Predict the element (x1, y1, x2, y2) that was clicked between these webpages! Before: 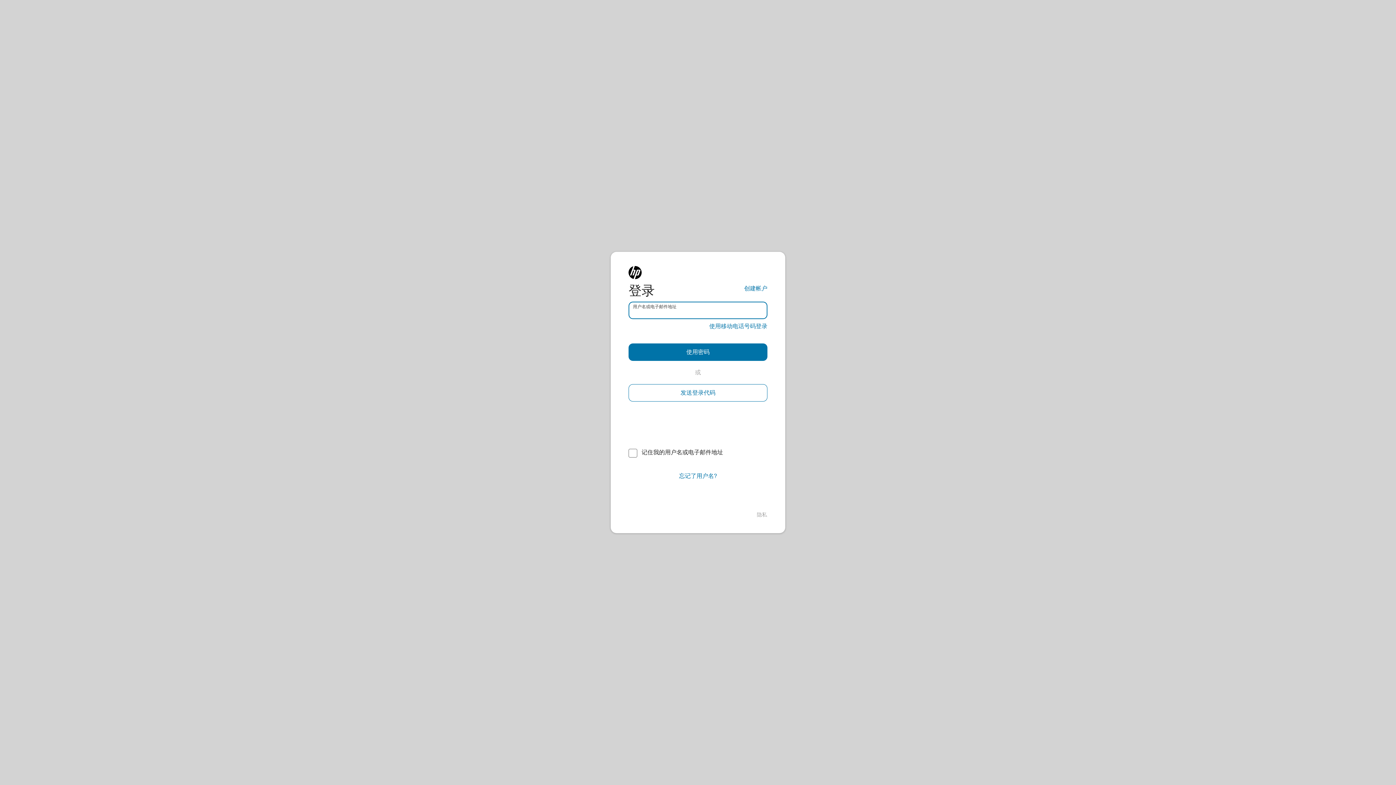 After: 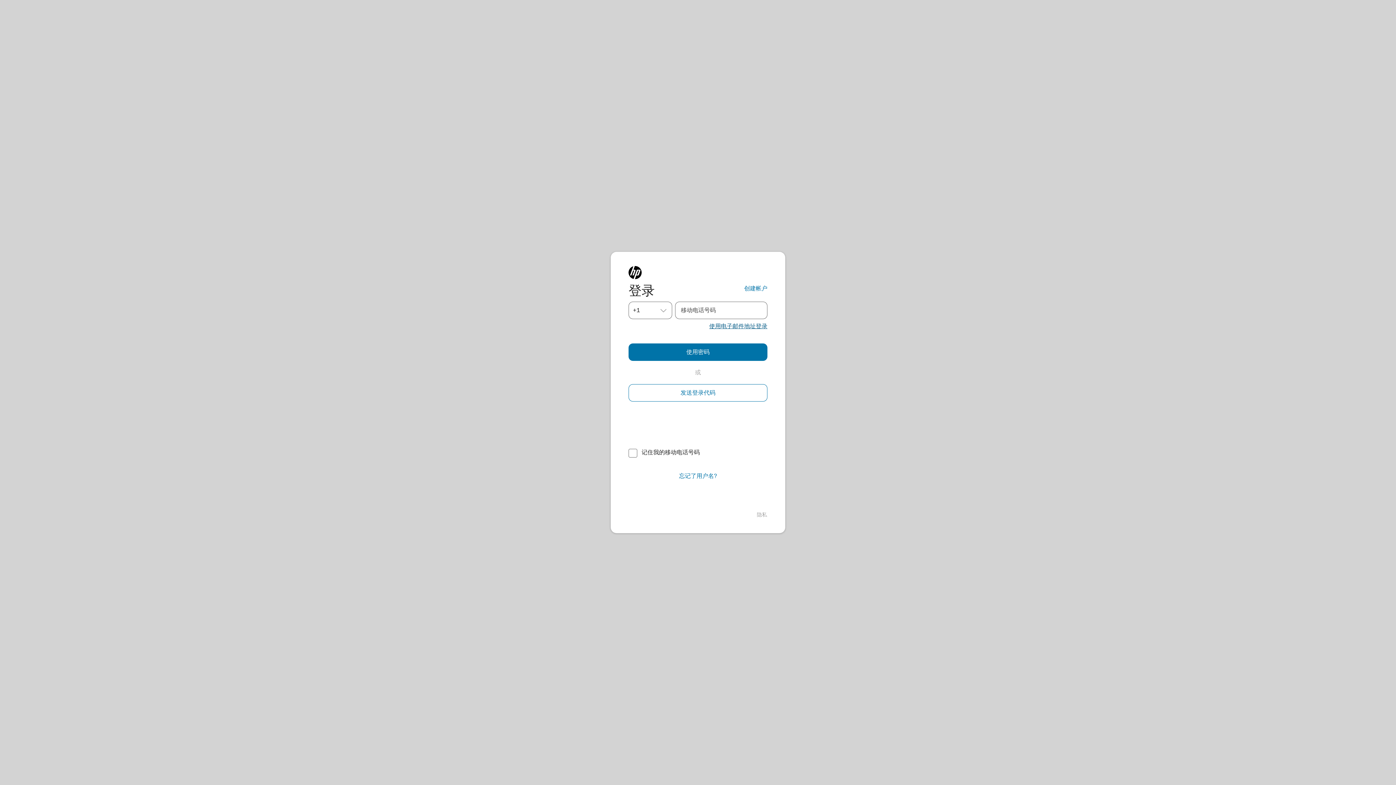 Action: bbox: (709, 322, 767, 330) label: 使用移动电话号码登录